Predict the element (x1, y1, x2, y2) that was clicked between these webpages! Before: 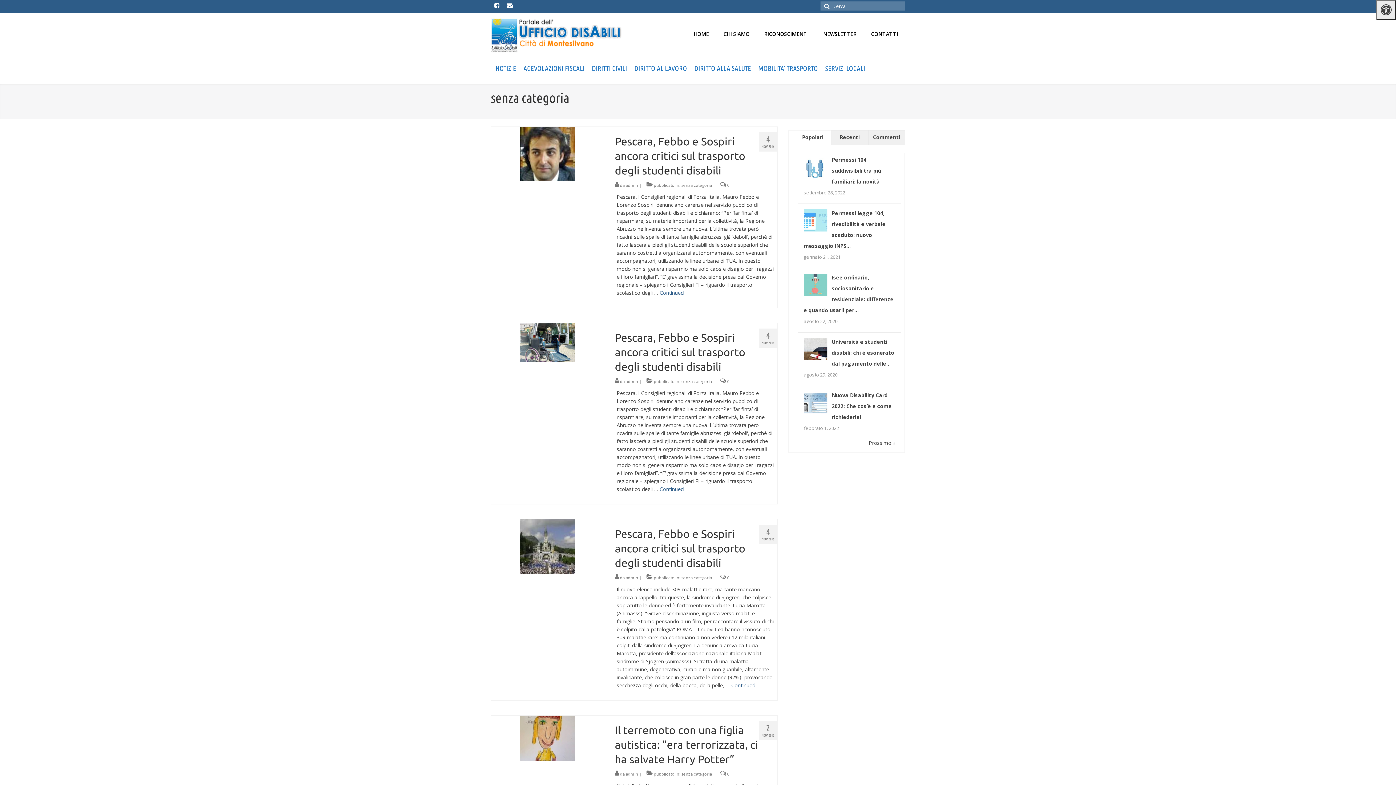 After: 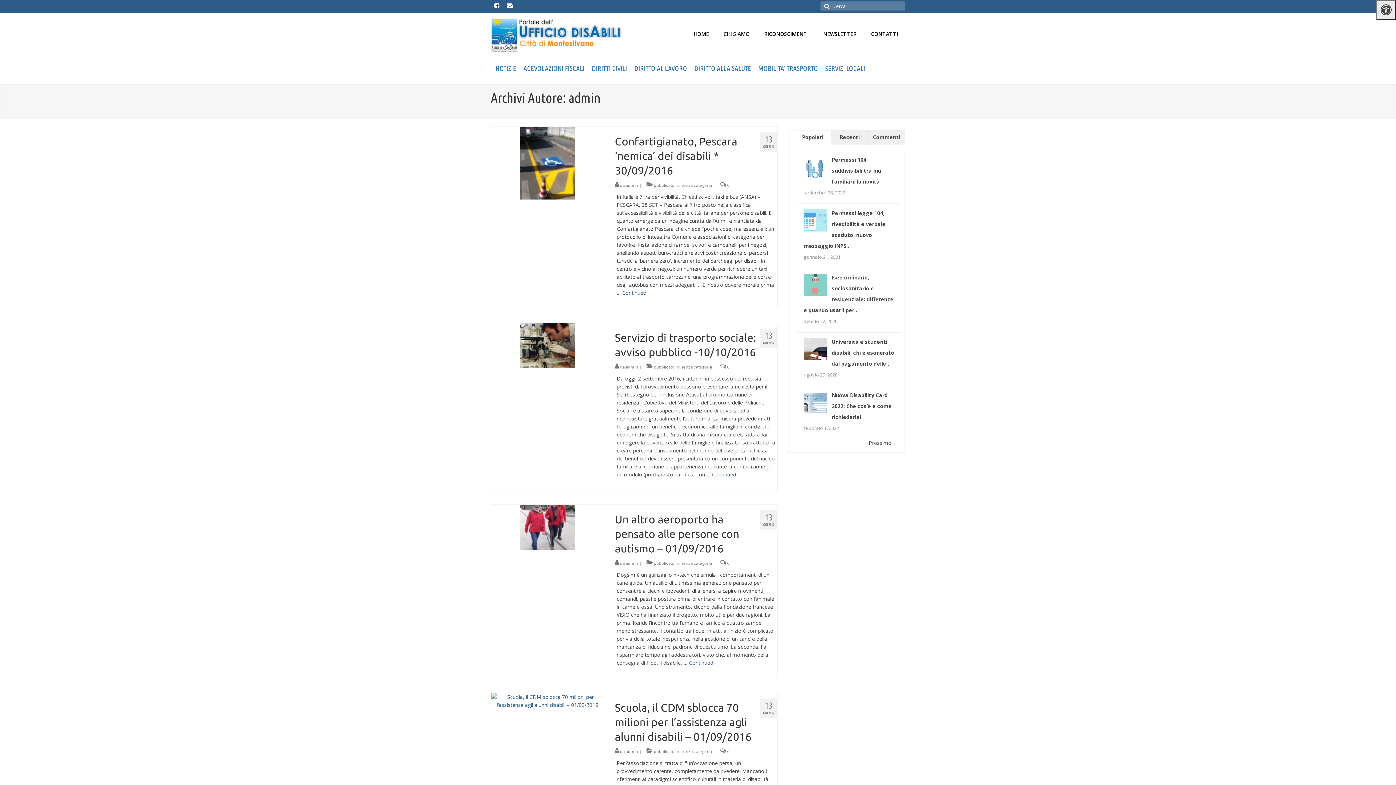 Action: bbox: (625, 771, 638, 777) label: admin